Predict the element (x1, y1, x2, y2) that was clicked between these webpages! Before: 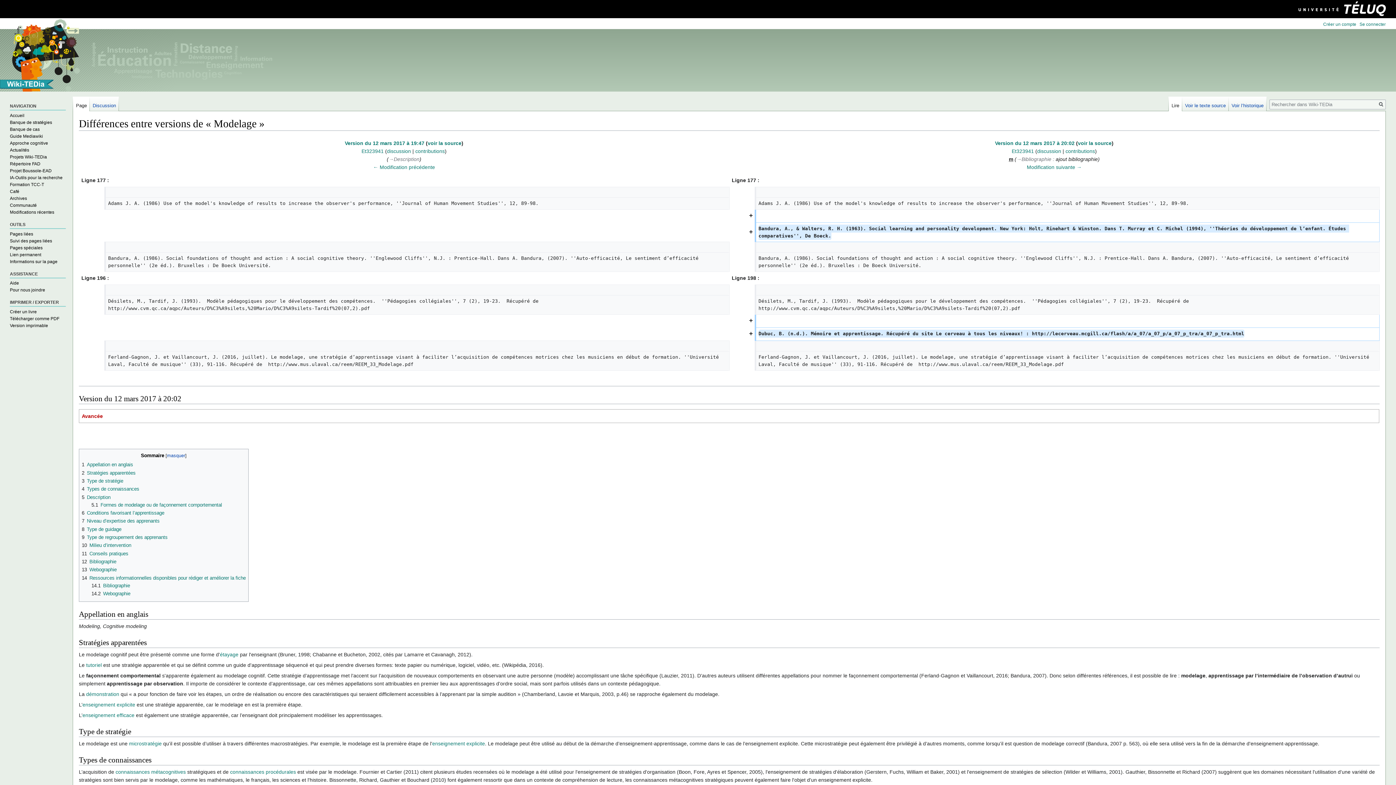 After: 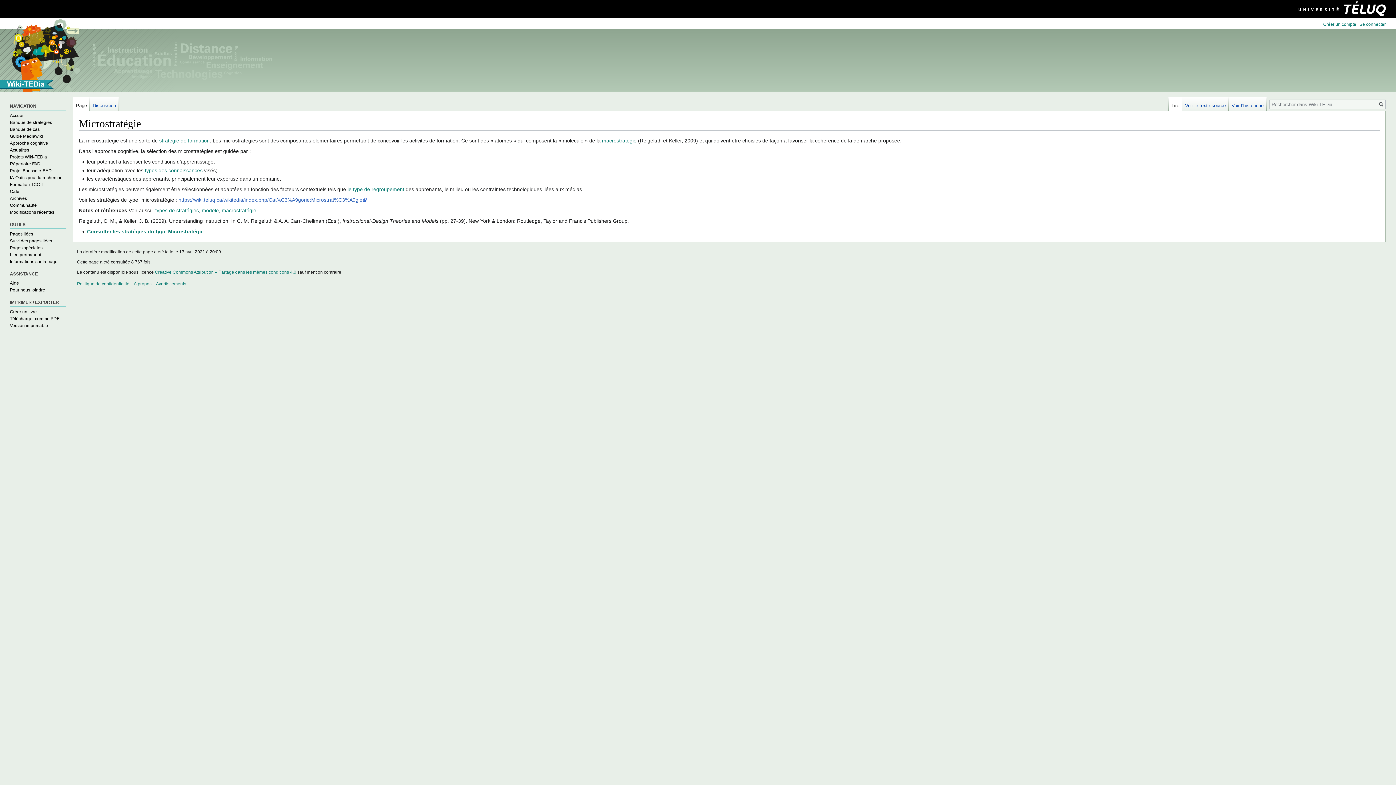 Action: bbox: (129, 741, 161, 747) label: microstratégie